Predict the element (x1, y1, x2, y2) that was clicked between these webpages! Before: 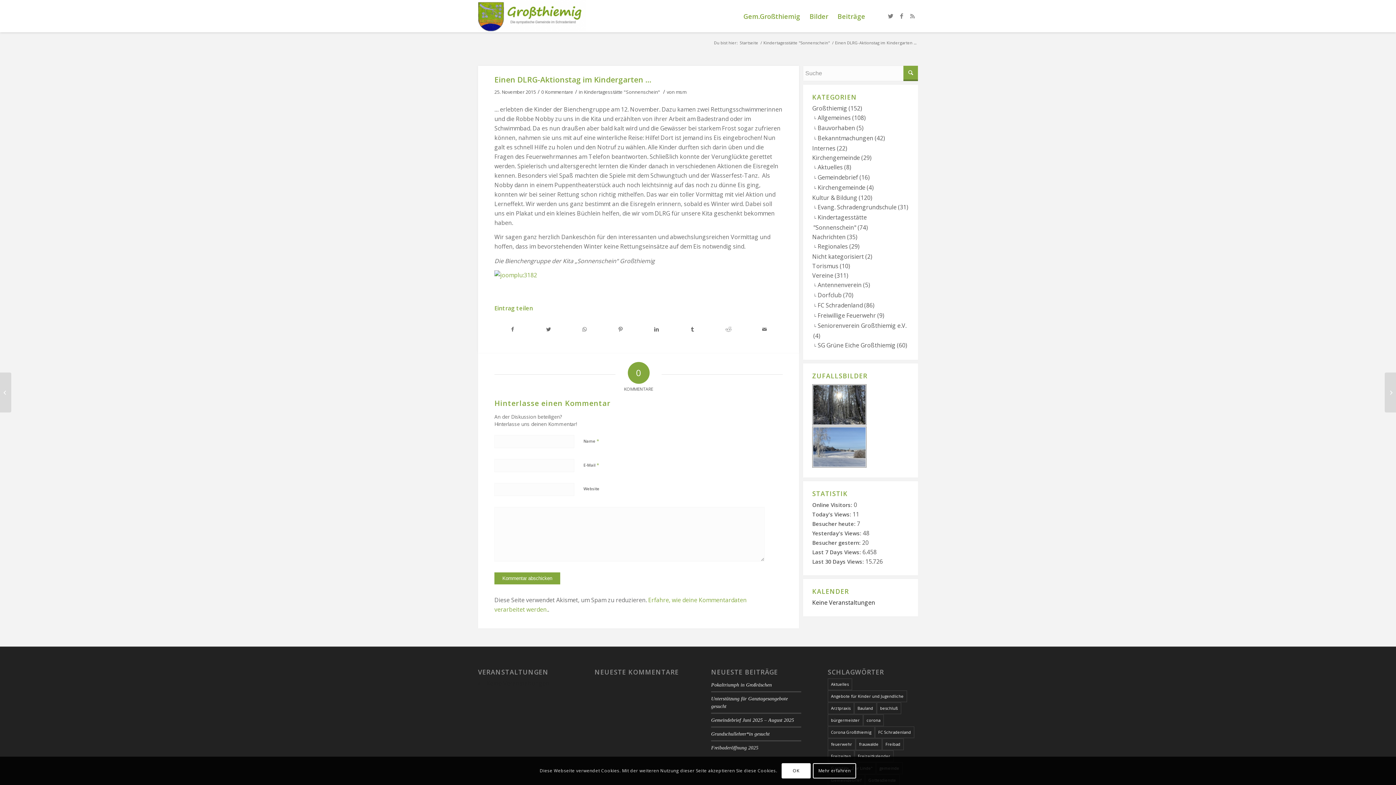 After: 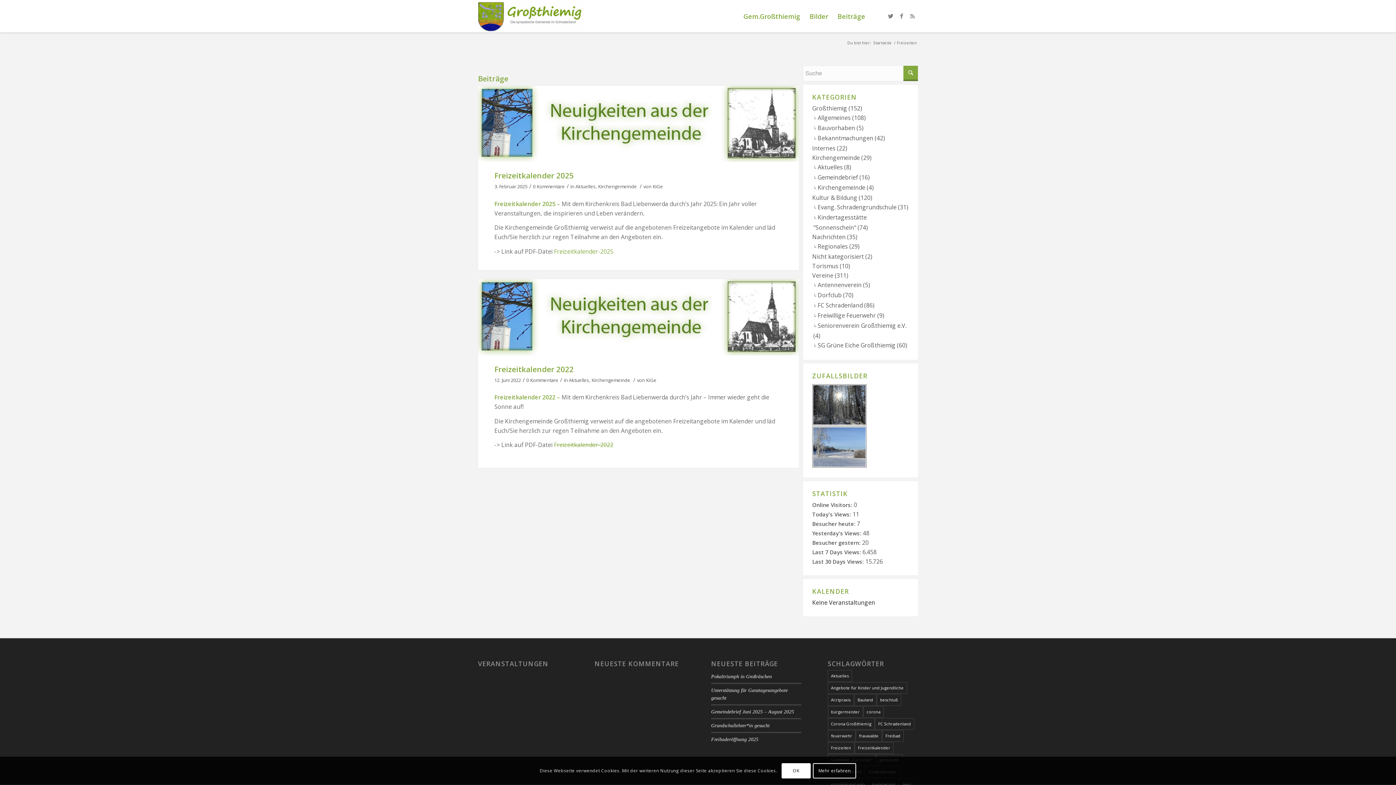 Action: bbox: (827, 750, 854, 762) label: Freizeiten (2 Einträge)